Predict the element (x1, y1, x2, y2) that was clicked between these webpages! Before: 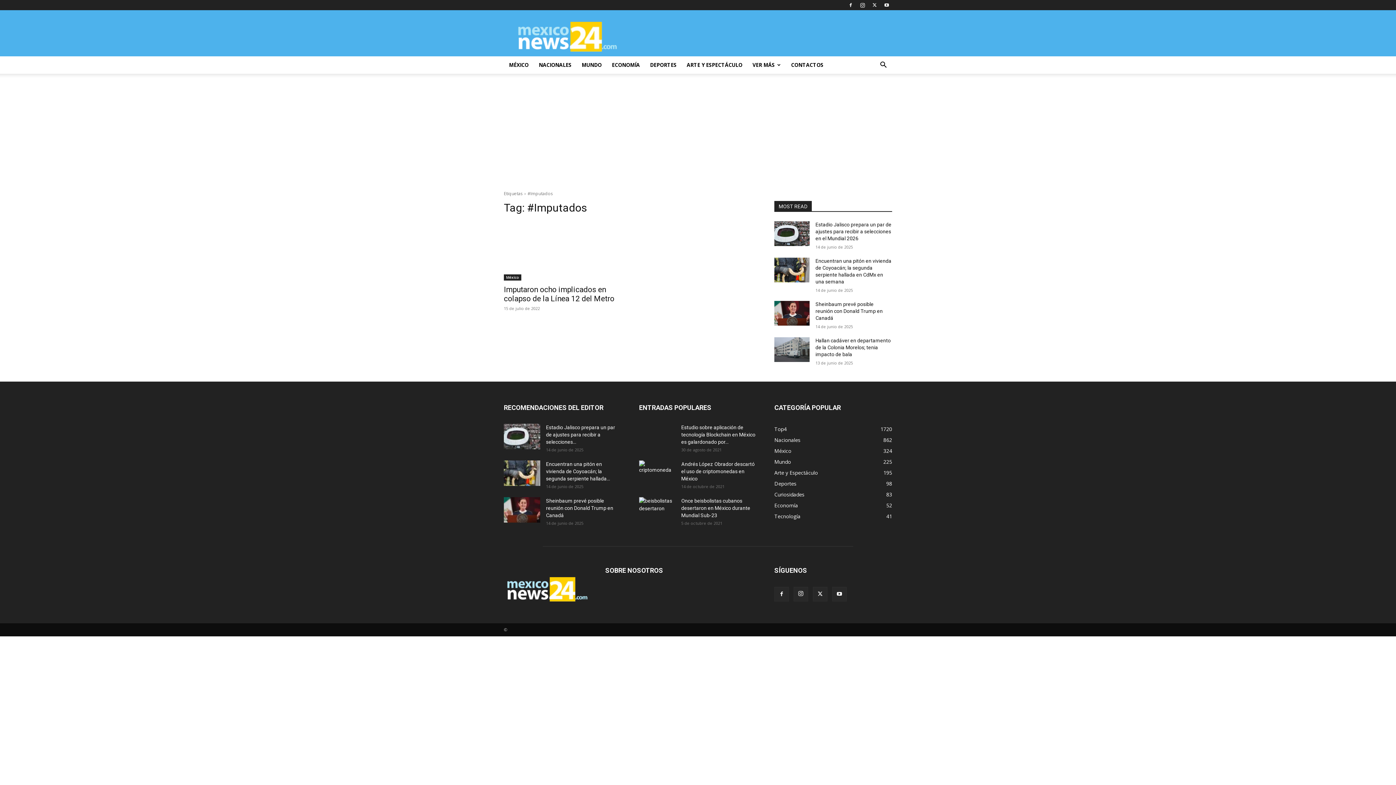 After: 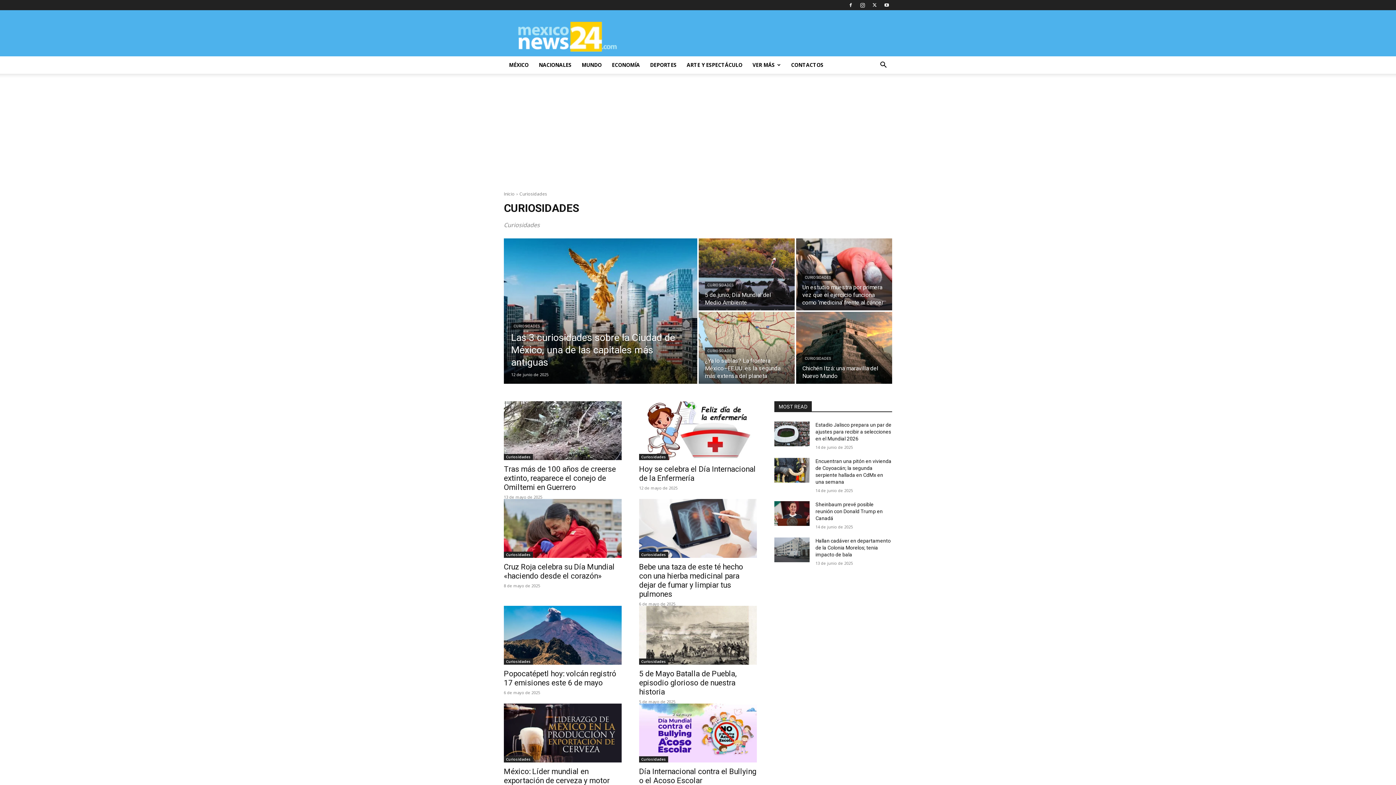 Action: label: Curiosidades
83 bbox: (774, 491, 804, 498)